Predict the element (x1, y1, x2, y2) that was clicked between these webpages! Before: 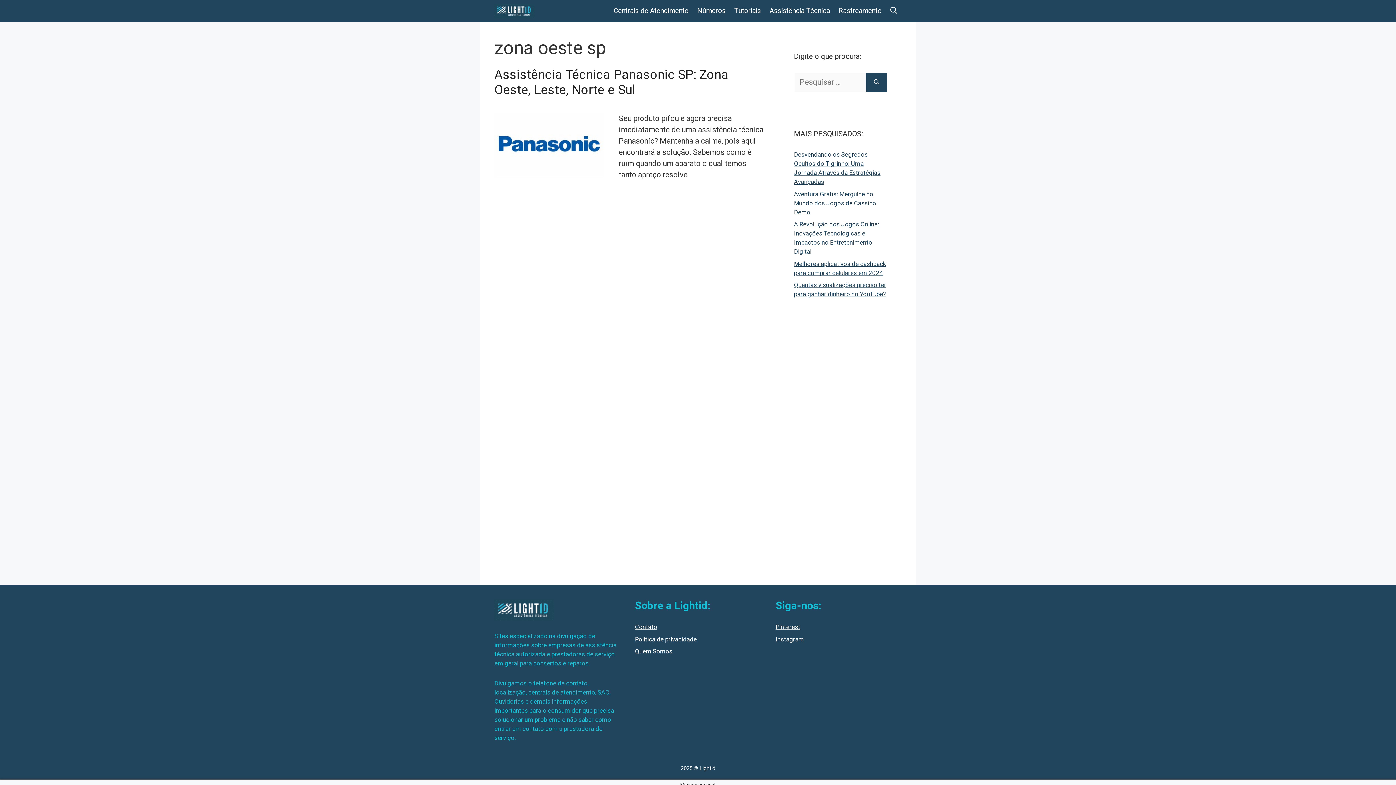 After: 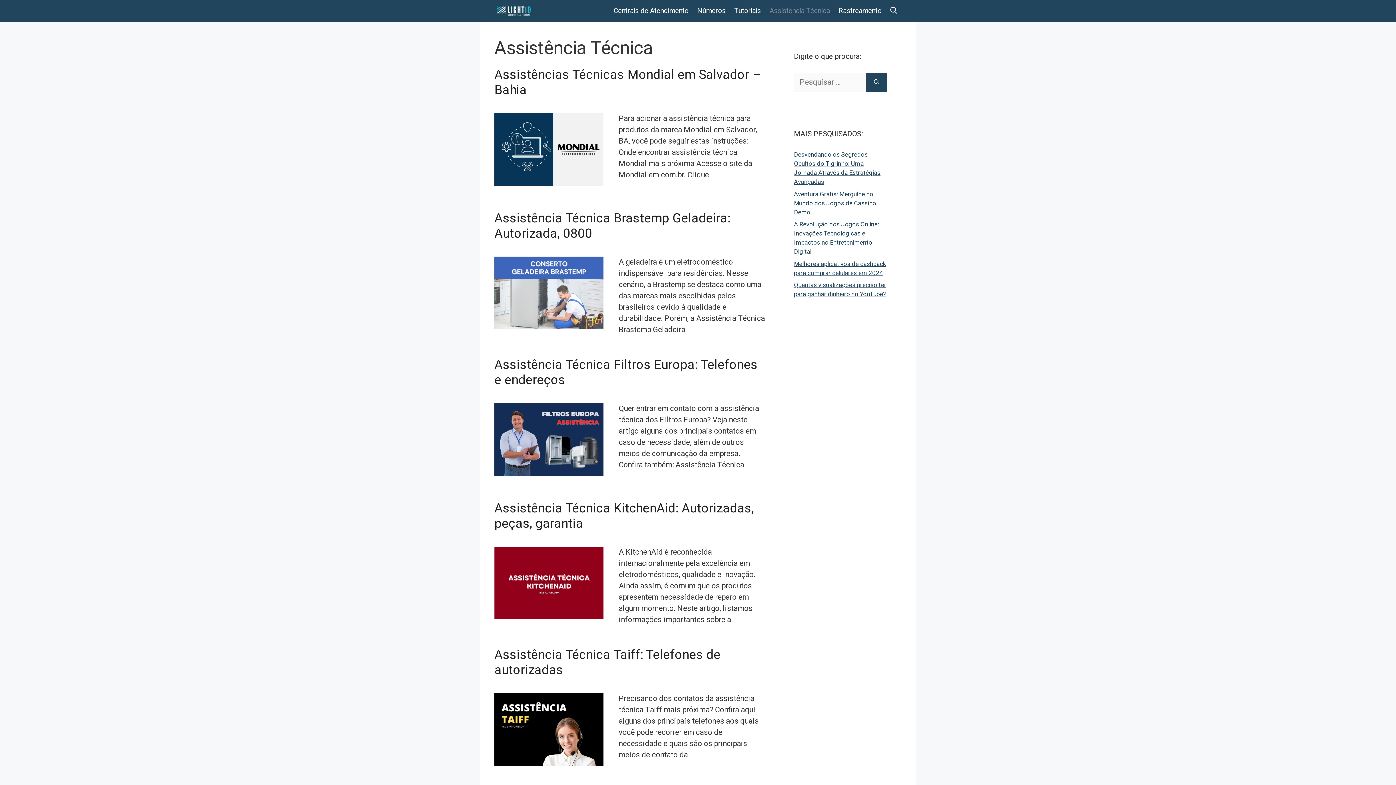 Action: bbox: (765, 0, 834, 21) label: Assistência Técnica